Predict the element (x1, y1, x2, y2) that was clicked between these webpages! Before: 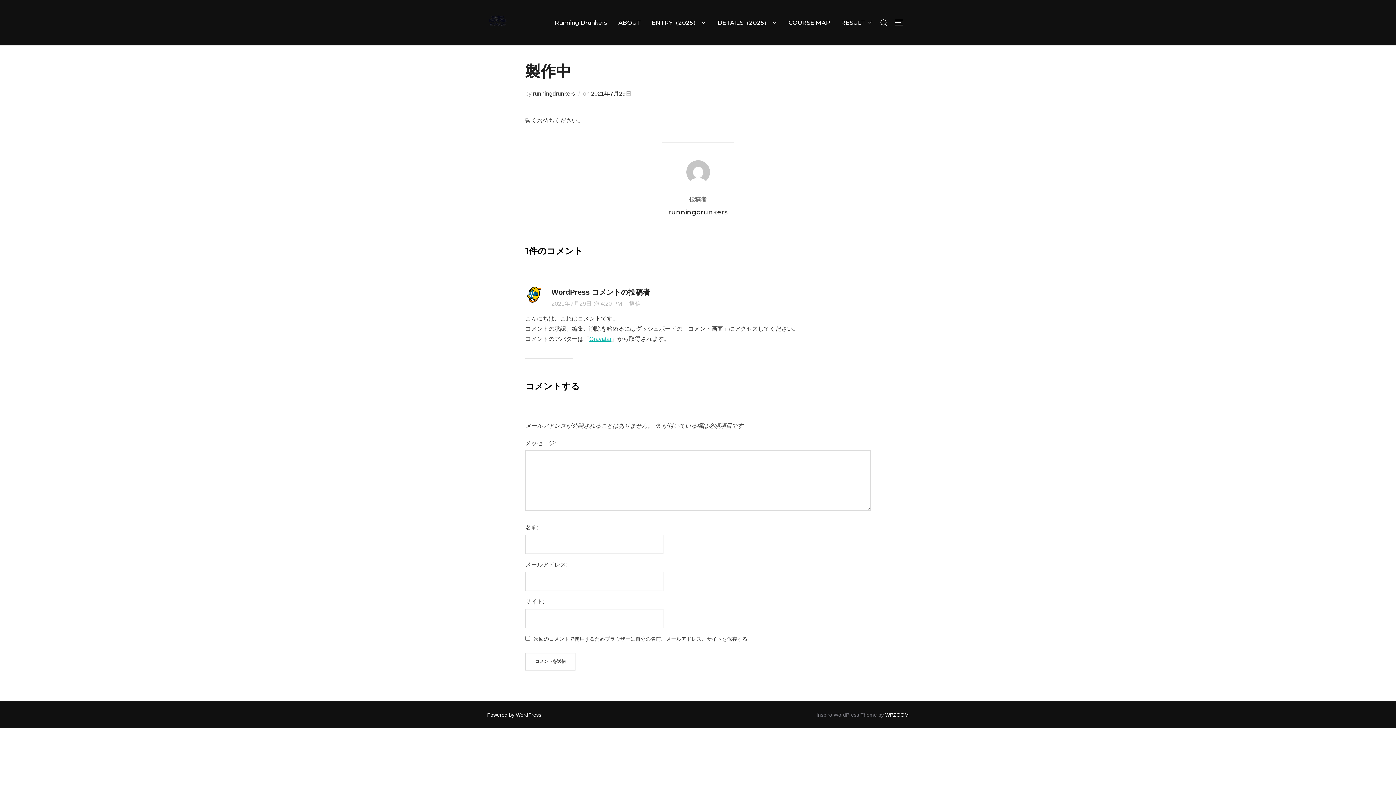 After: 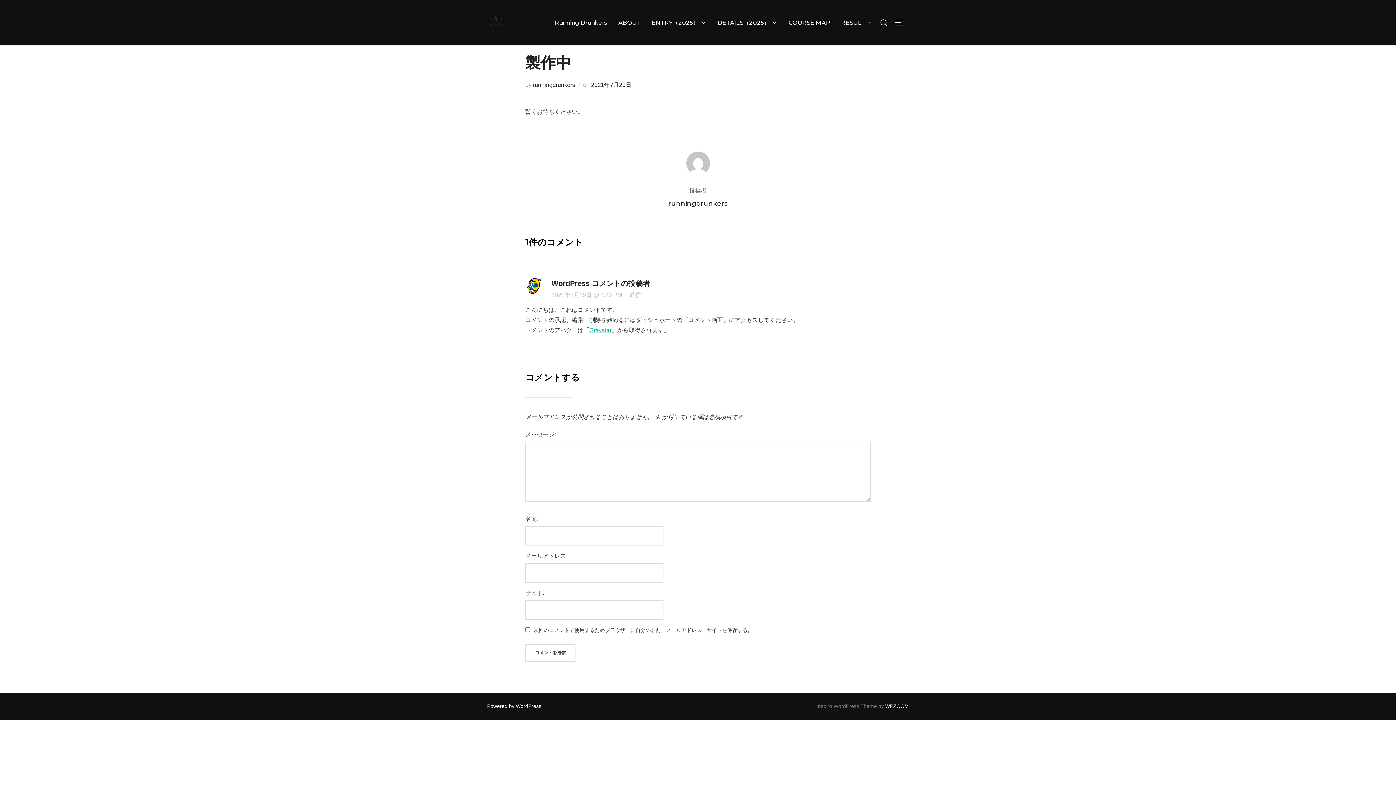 Action: label: 2021年7月29日 bbox: (591, 90, 631, 96)